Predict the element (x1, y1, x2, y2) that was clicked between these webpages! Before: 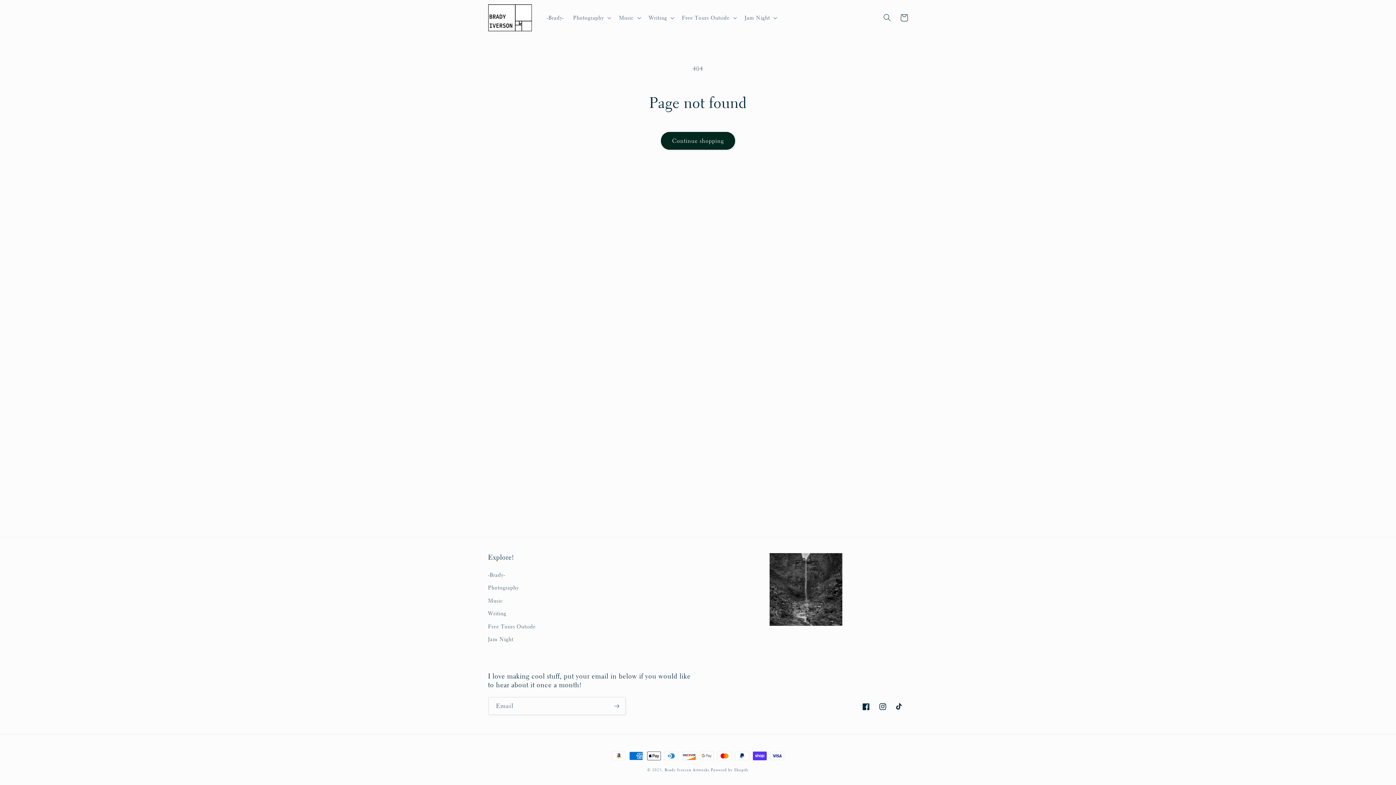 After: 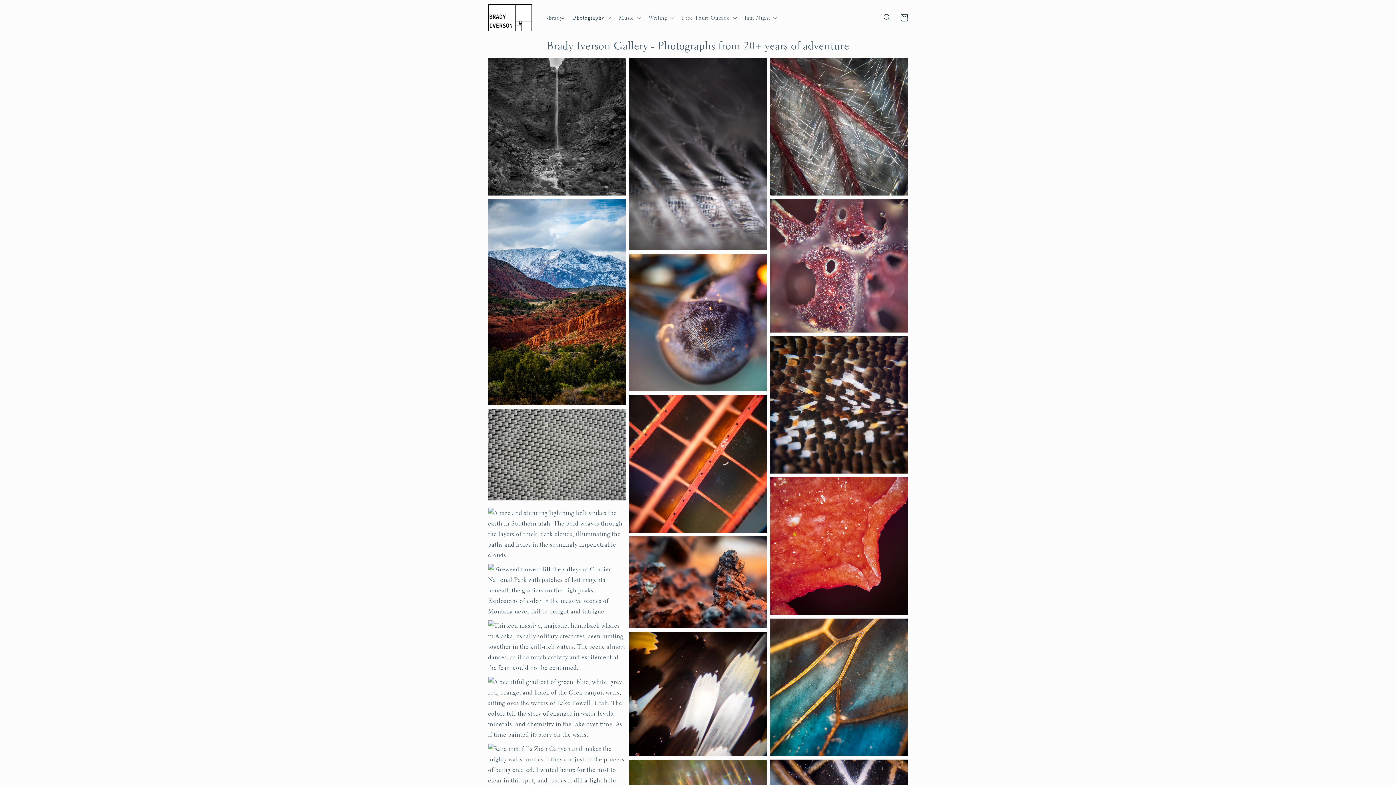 Action: label: Photography bbox: (488, 581, 519, 594)